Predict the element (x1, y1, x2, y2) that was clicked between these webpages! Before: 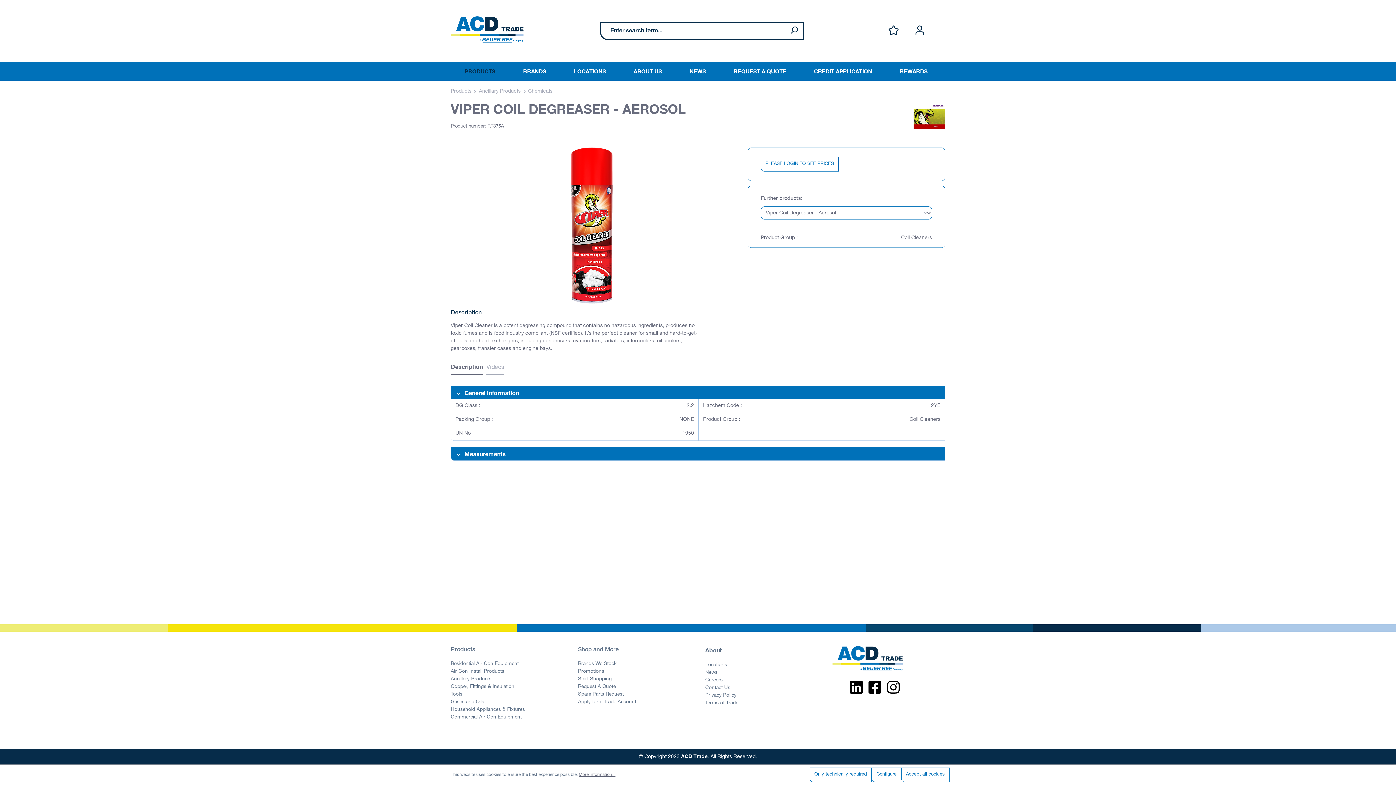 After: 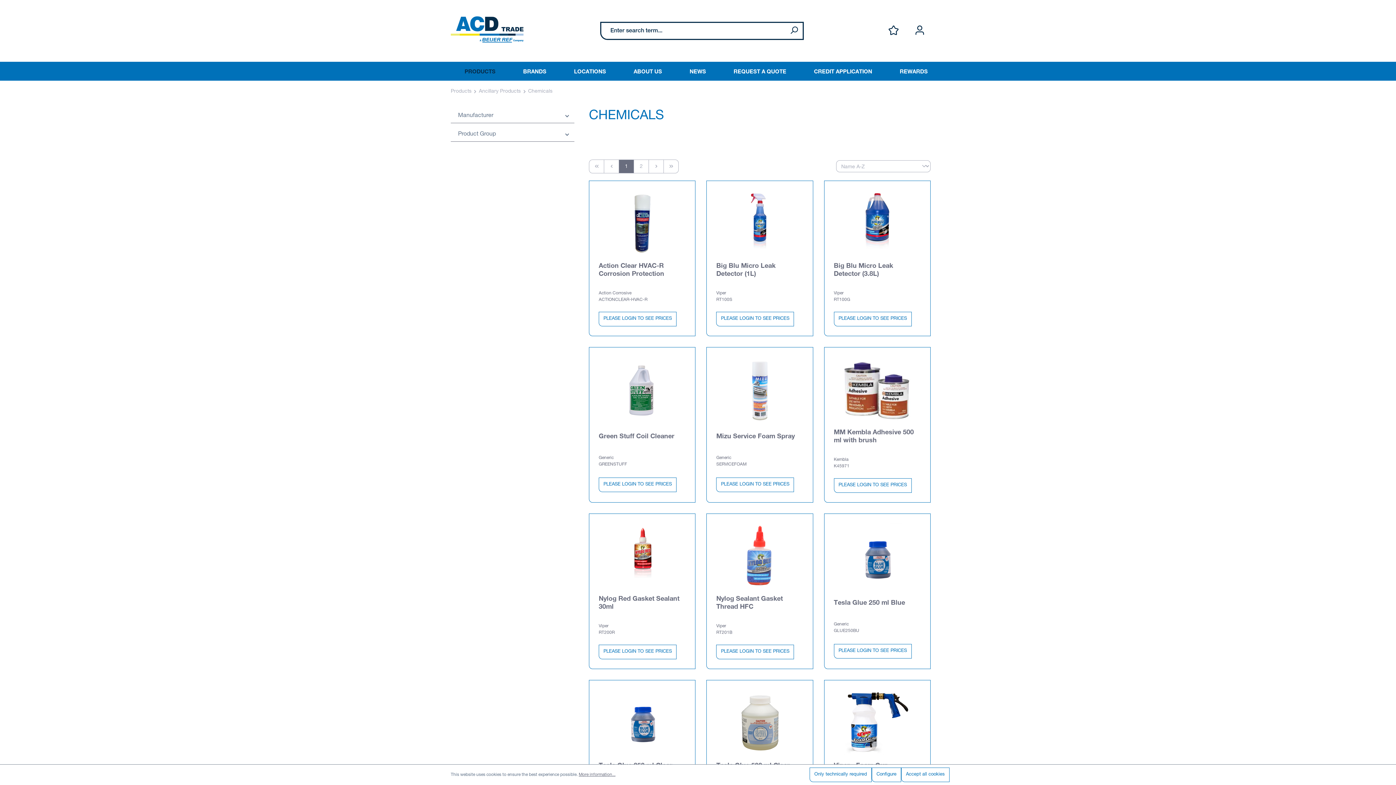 Action: label: Chemicals bbox: (528, 88, 552, 94)